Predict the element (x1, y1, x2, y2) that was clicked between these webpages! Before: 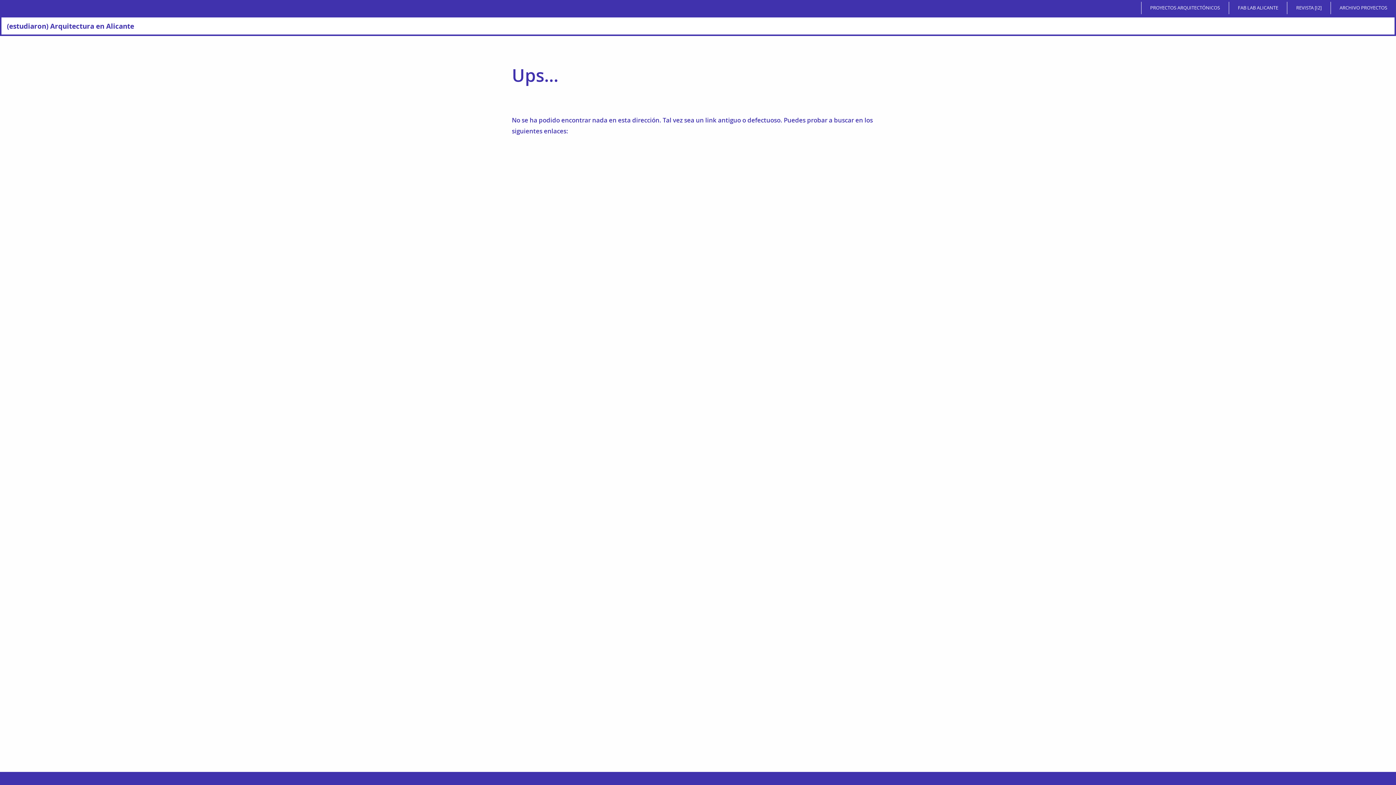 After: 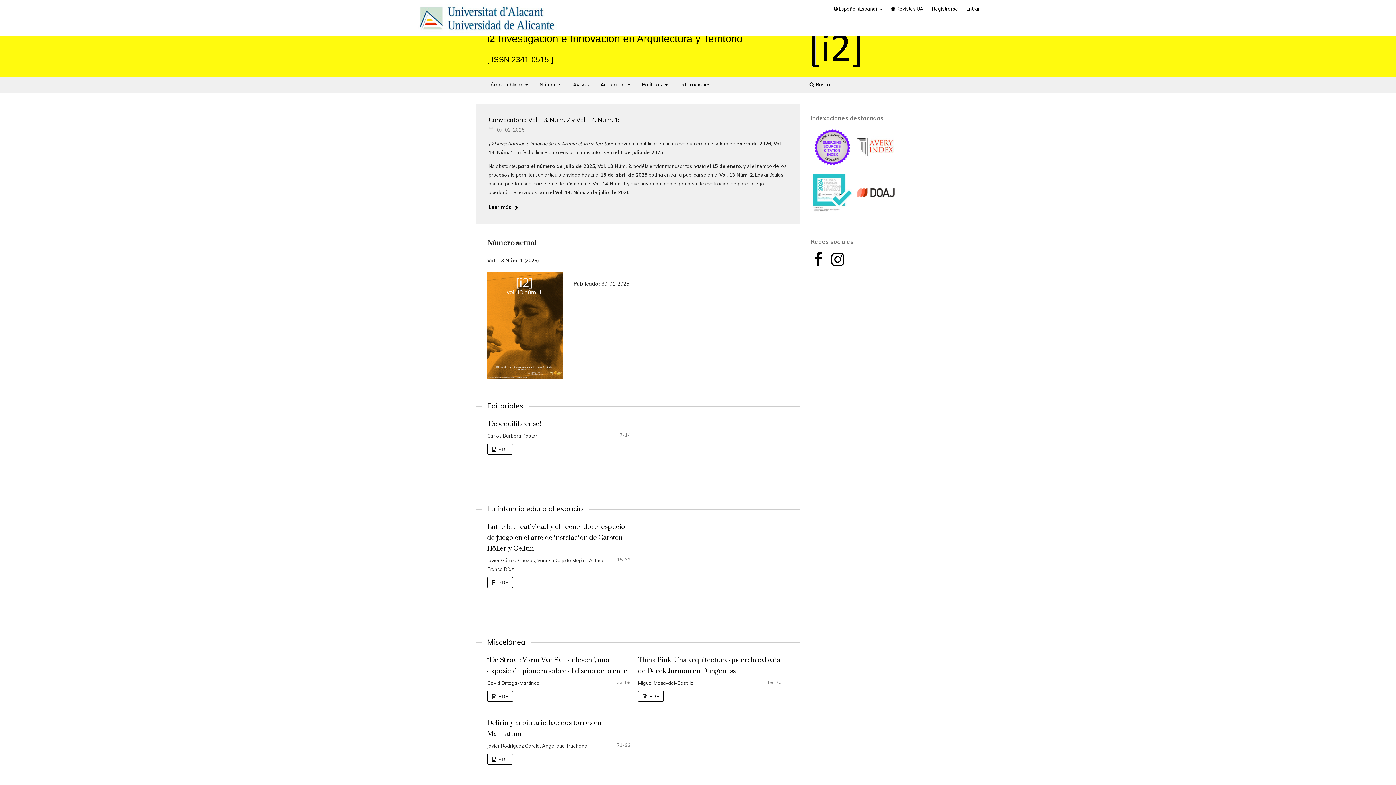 Action: label: REVISTA [I2] bbox: (1289, 1, 1328, 14)